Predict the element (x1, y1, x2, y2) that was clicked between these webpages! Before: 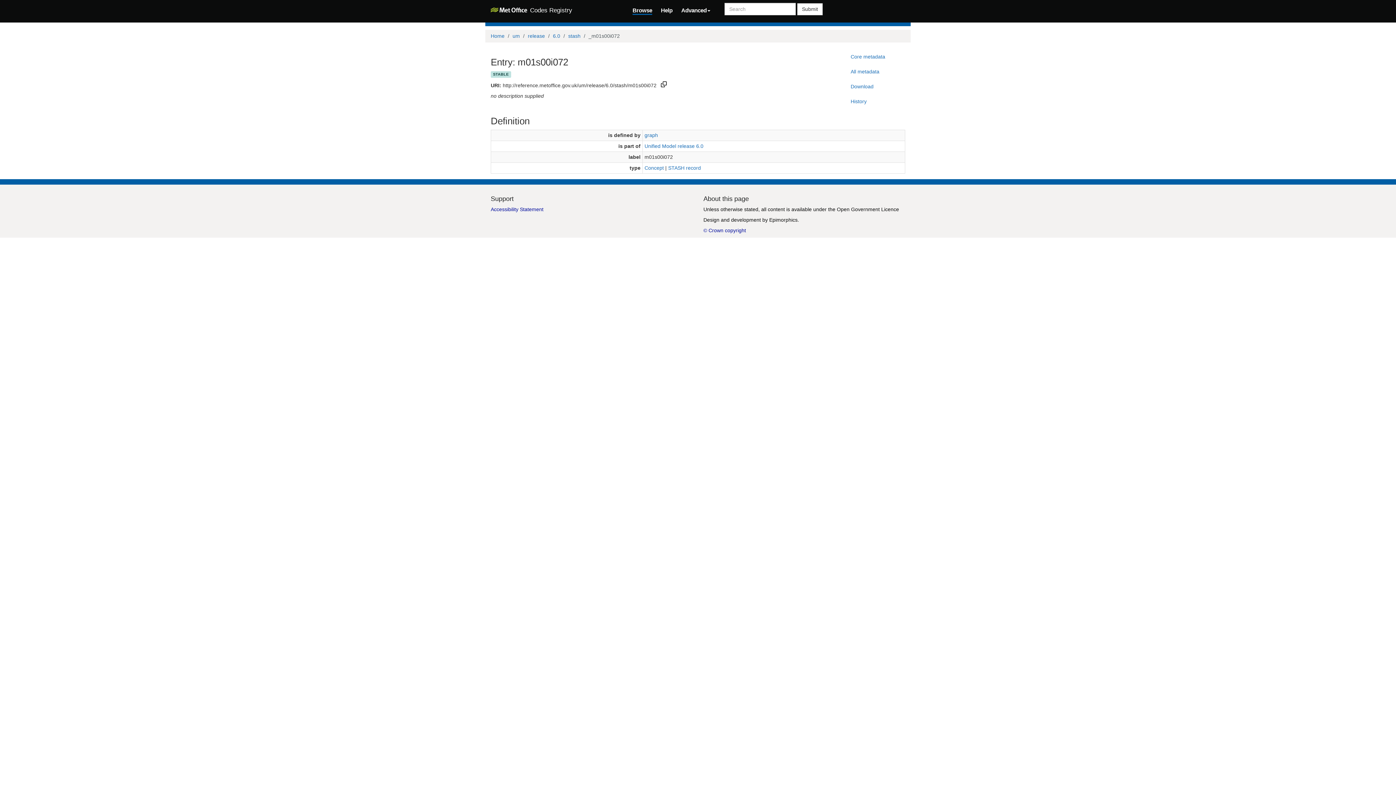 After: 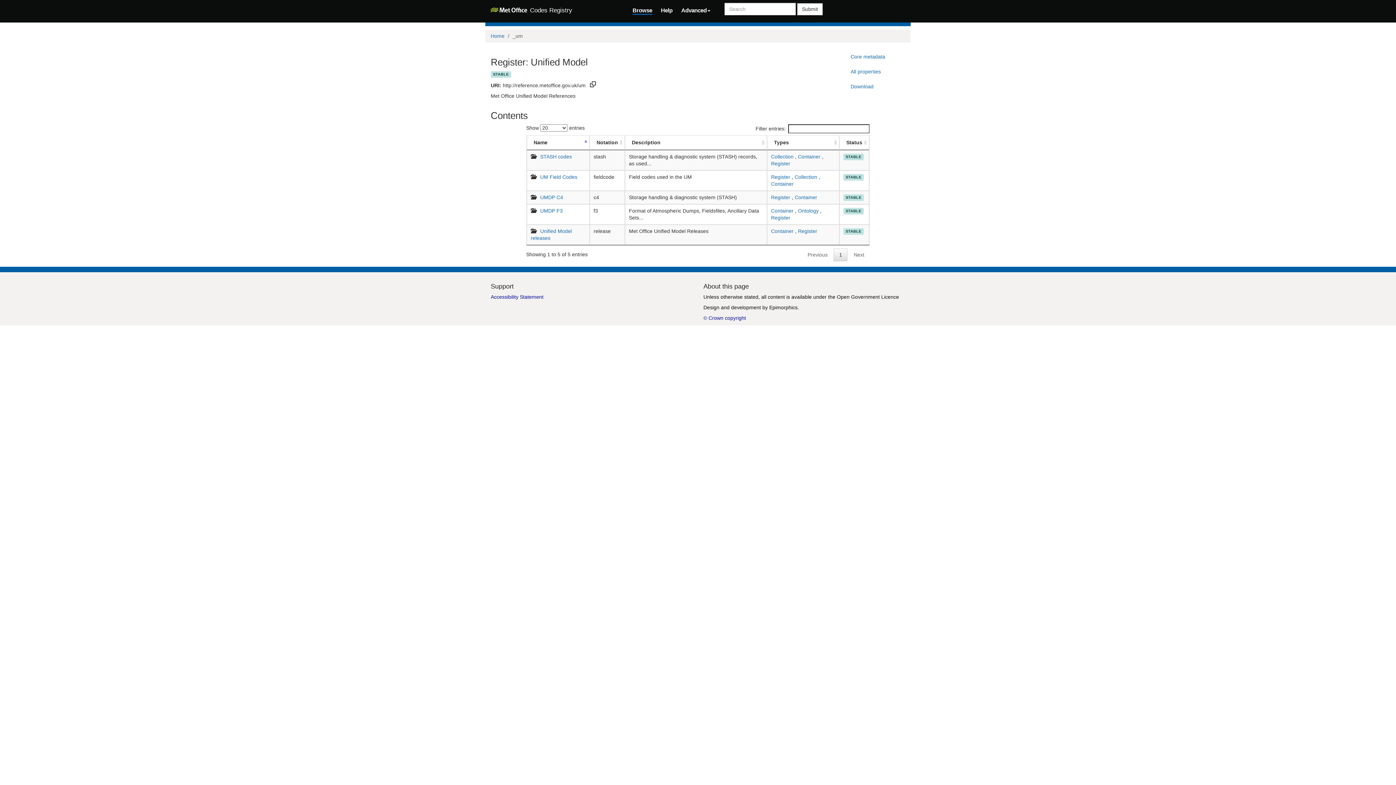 Action: label: um bbox: (512, 32, 520, 38)